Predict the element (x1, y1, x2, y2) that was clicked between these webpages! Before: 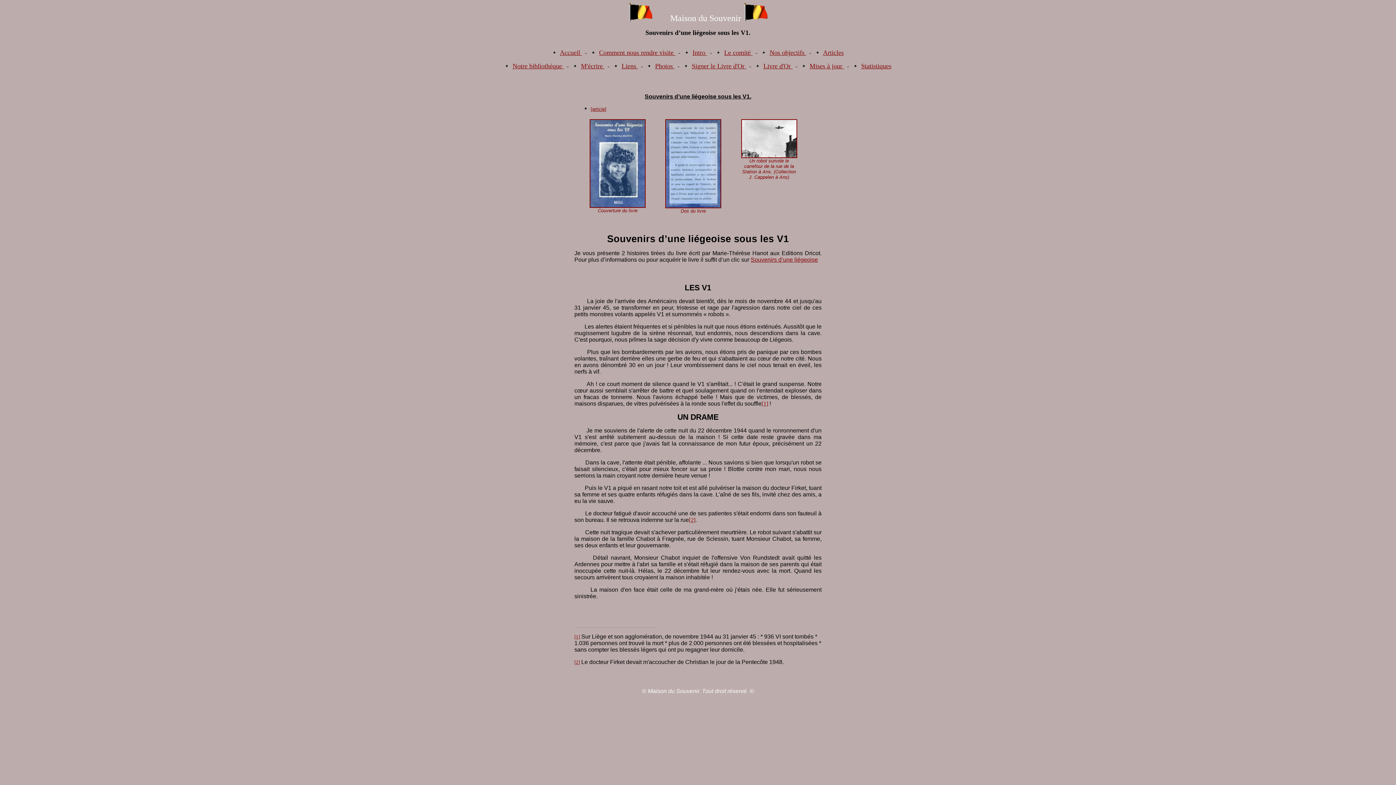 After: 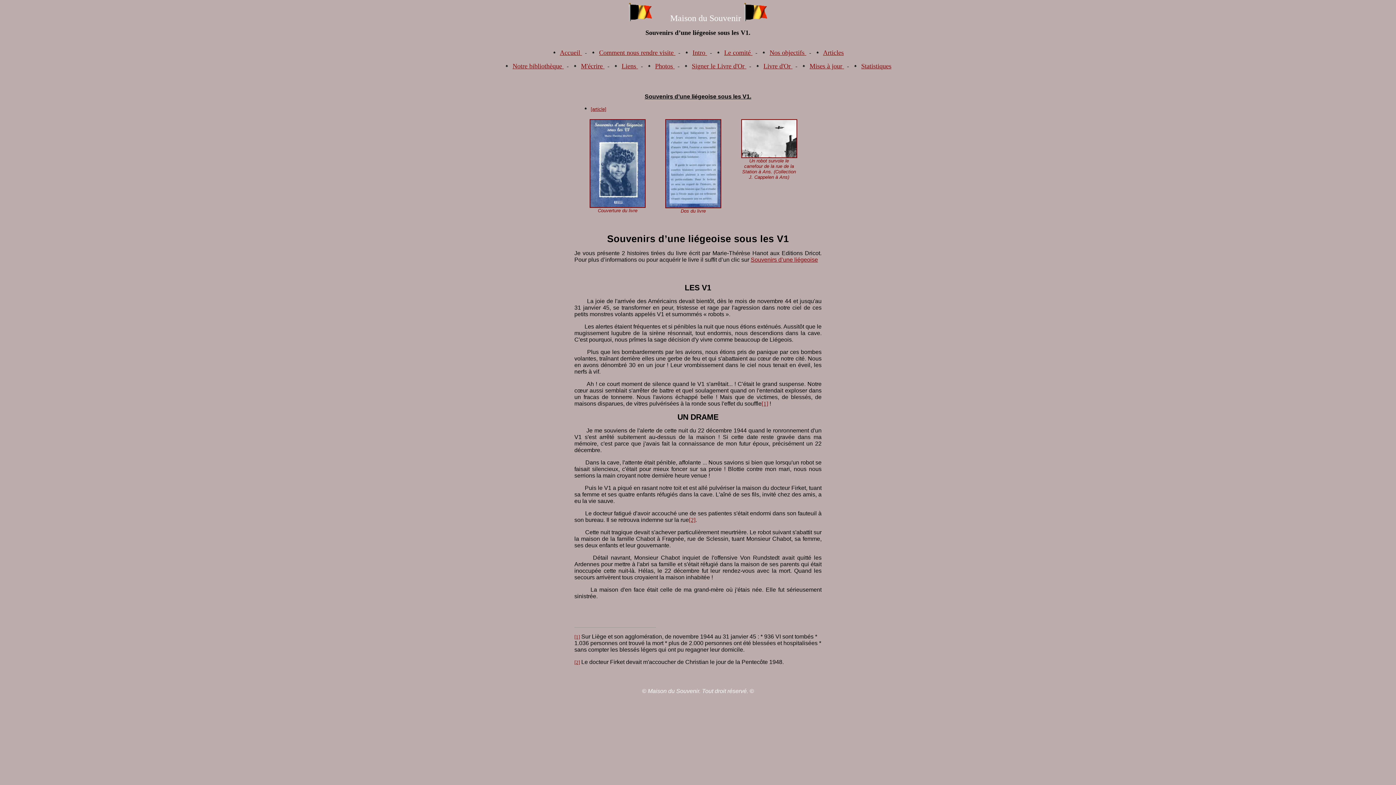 Action: bbox: (761, 400, 768, 406) label: [1]